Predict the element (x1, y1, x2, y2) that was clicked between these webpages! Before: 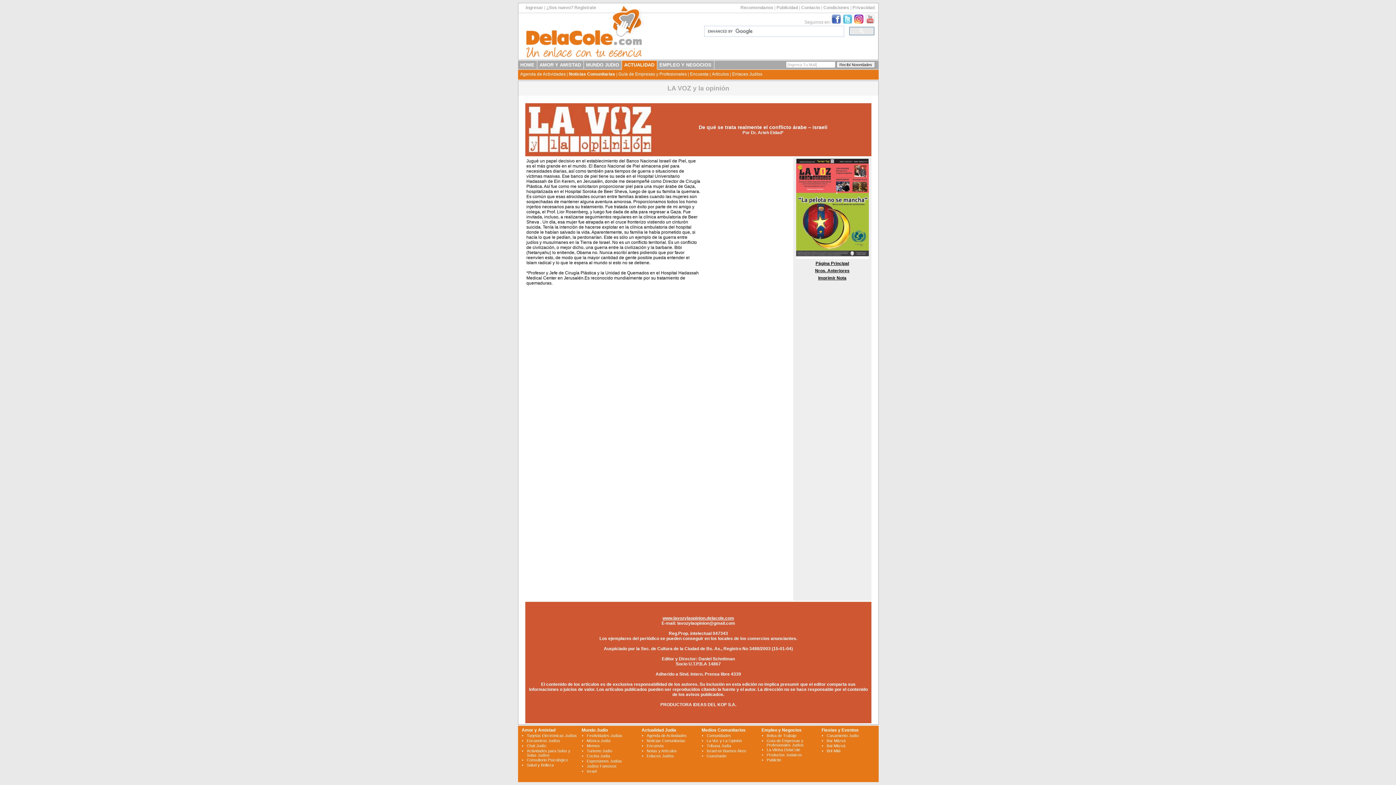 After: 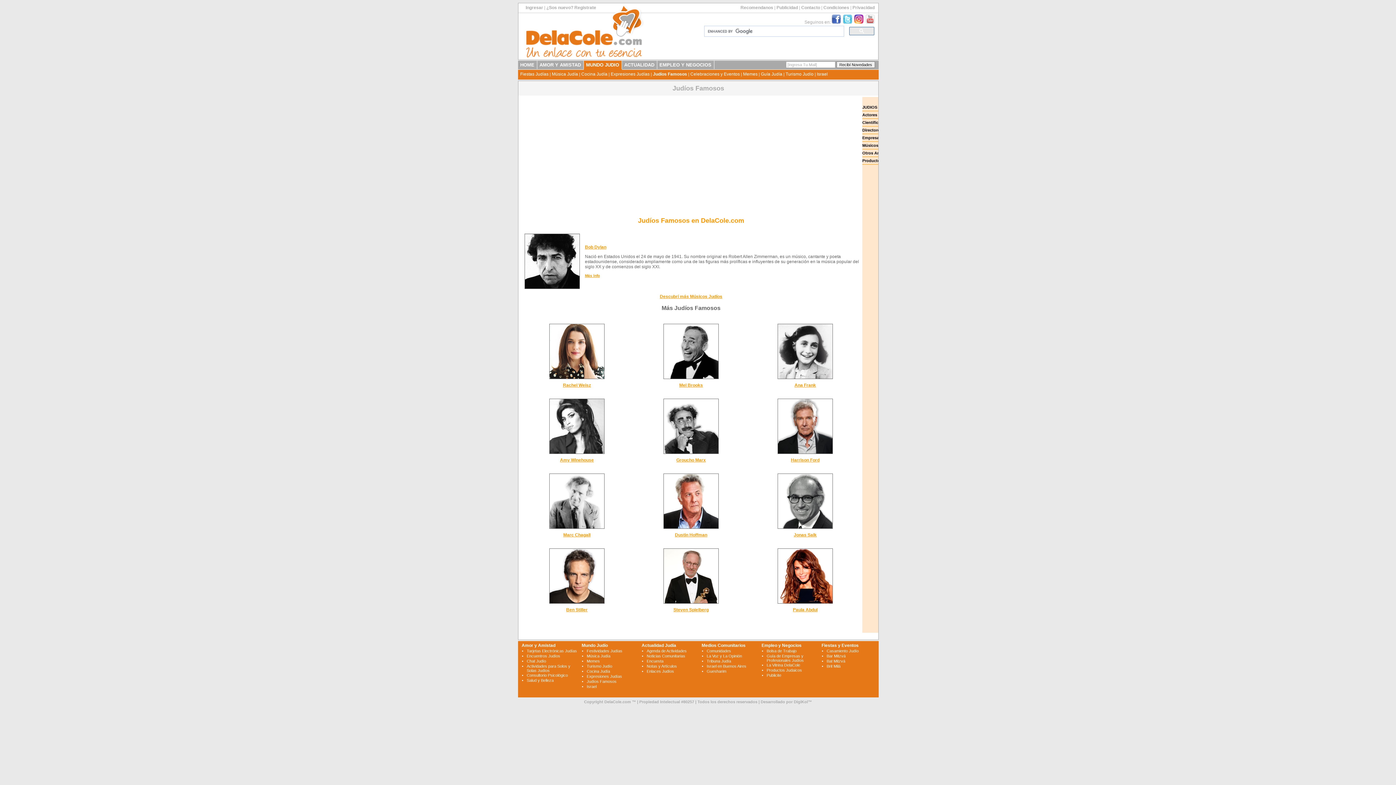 Action: label: Judíos Famosos bbox: (586, 764, 616, 768)